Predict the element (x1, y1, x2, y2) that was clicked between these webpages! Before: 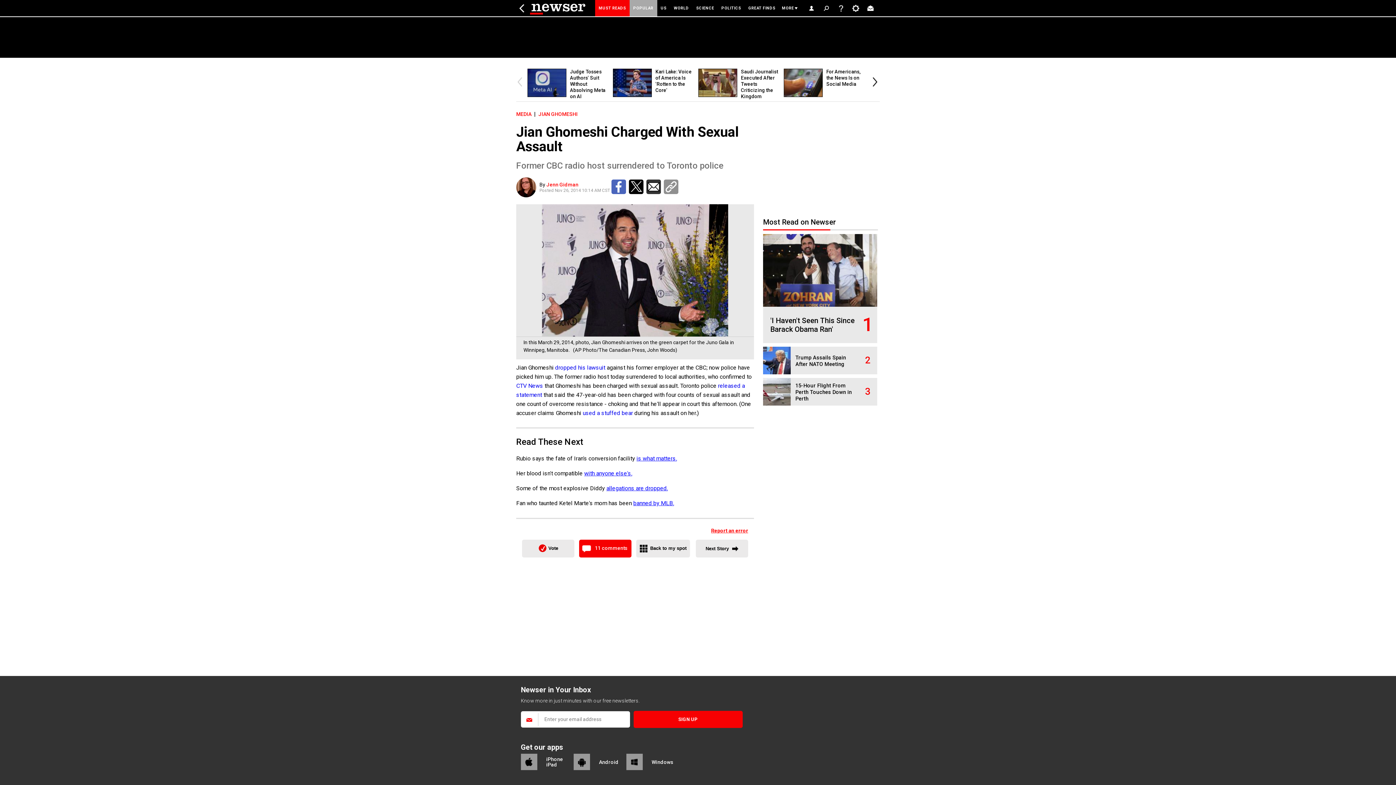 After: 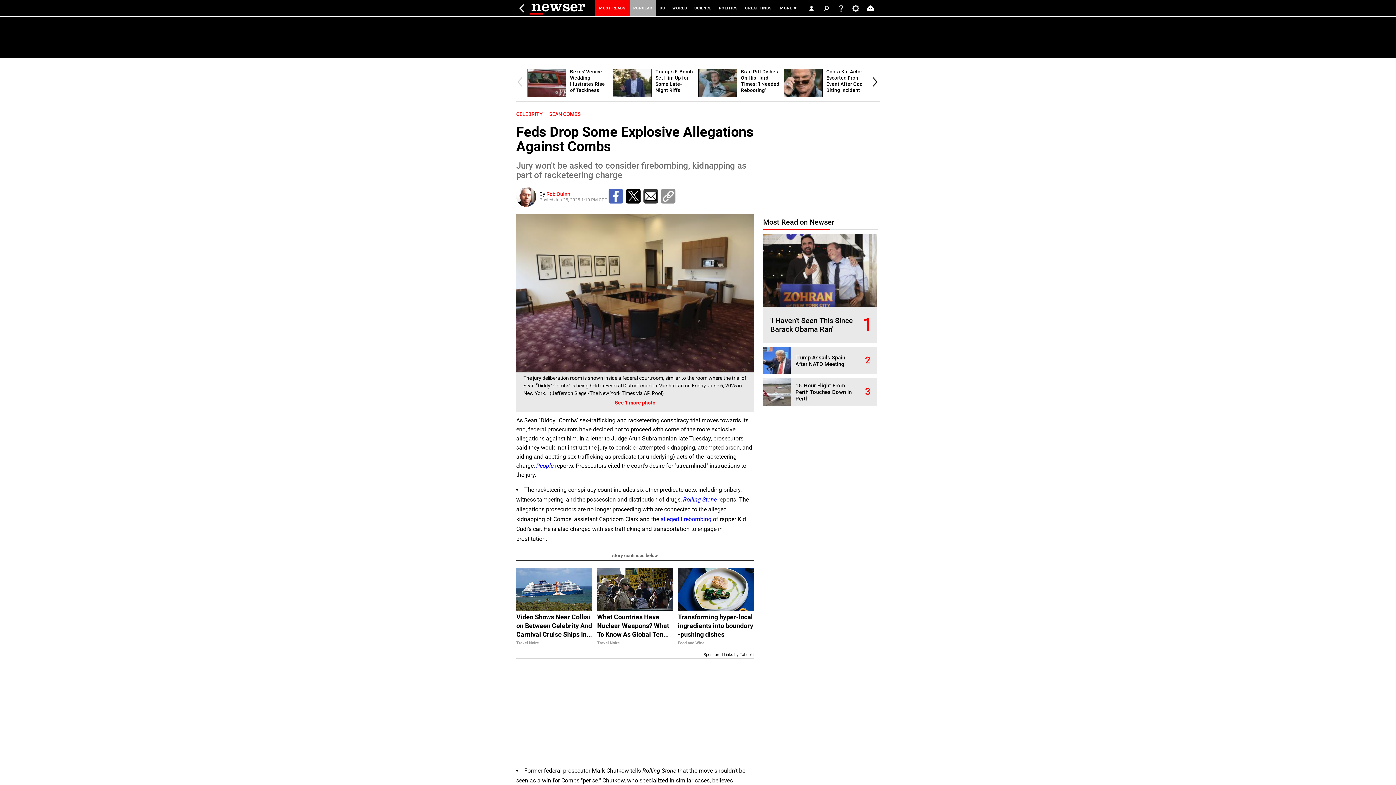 Action: bbox: (606, 485, 668, 492) label: allegations are dropped.